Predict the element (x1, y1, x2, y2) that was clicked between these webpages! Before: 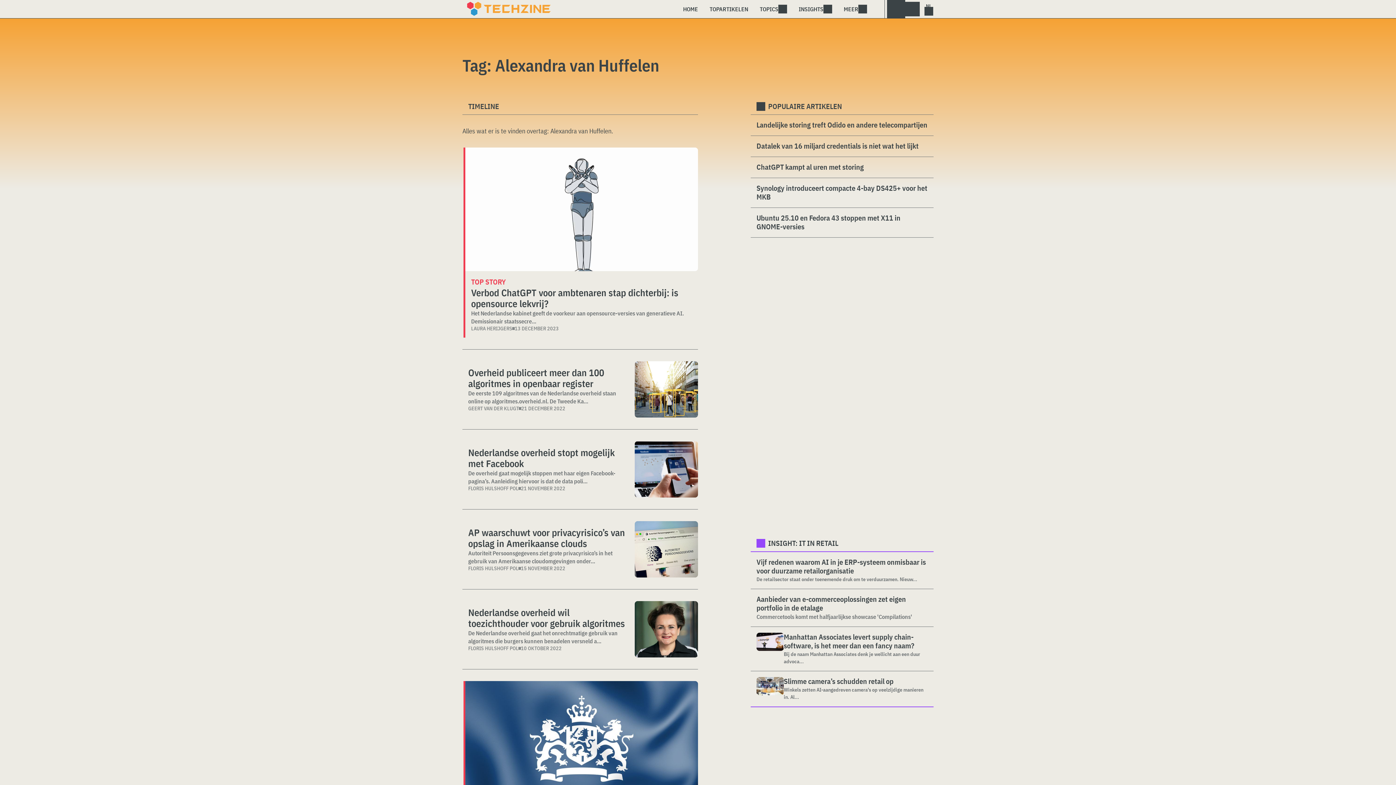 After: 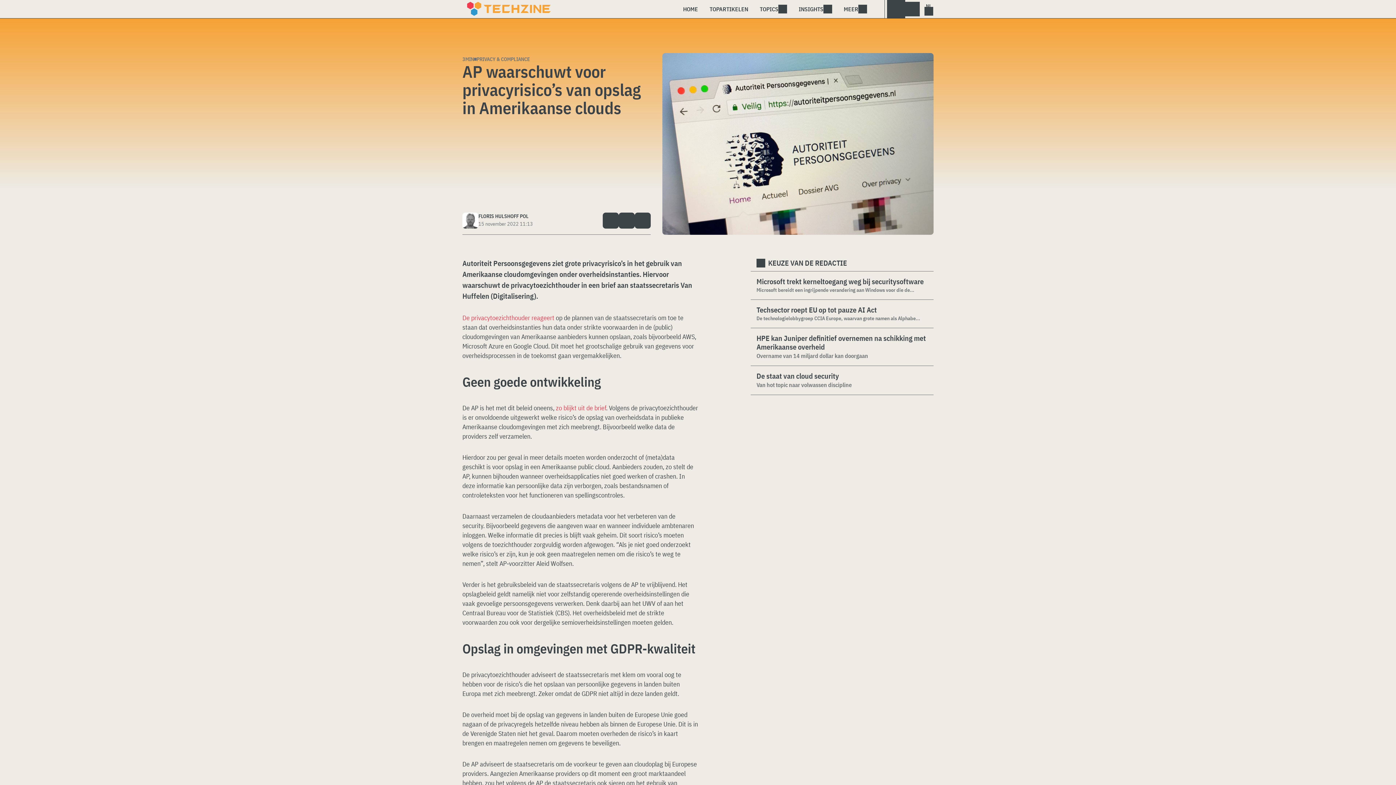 Action: bbox: (634, 521, 698, 577)